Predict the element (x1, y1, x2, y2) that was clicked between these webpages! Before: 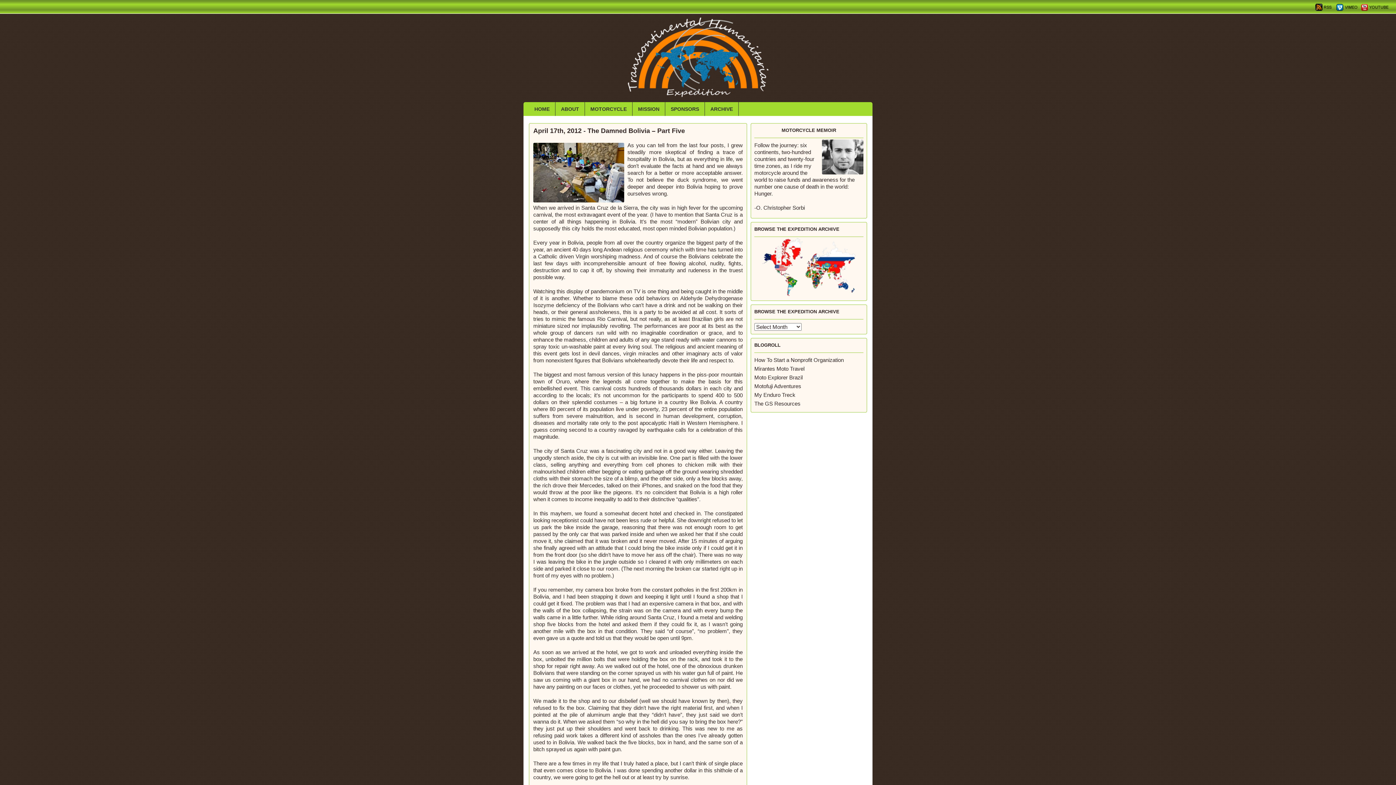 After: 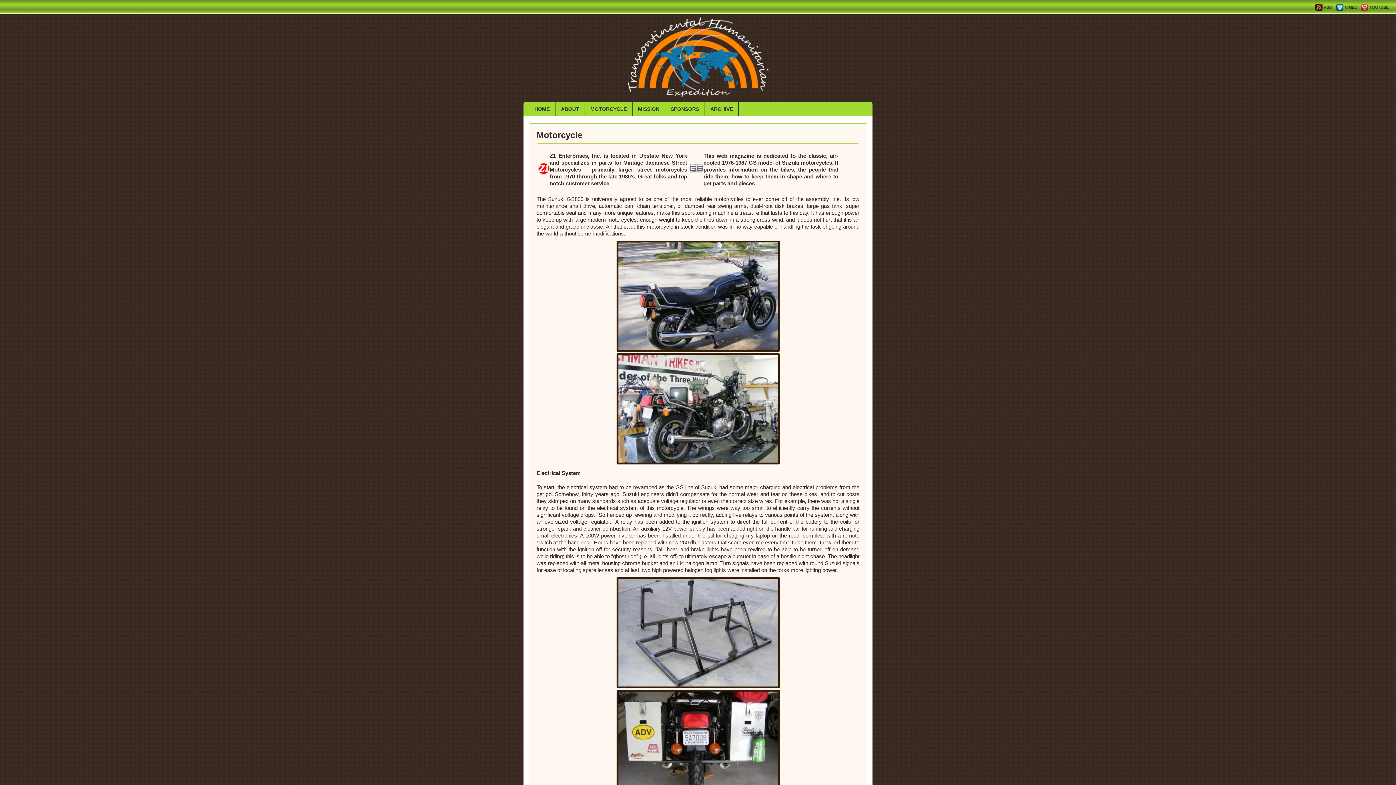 Action: label: MOTORCYCLE bbox: (585, 102, 632, 116)